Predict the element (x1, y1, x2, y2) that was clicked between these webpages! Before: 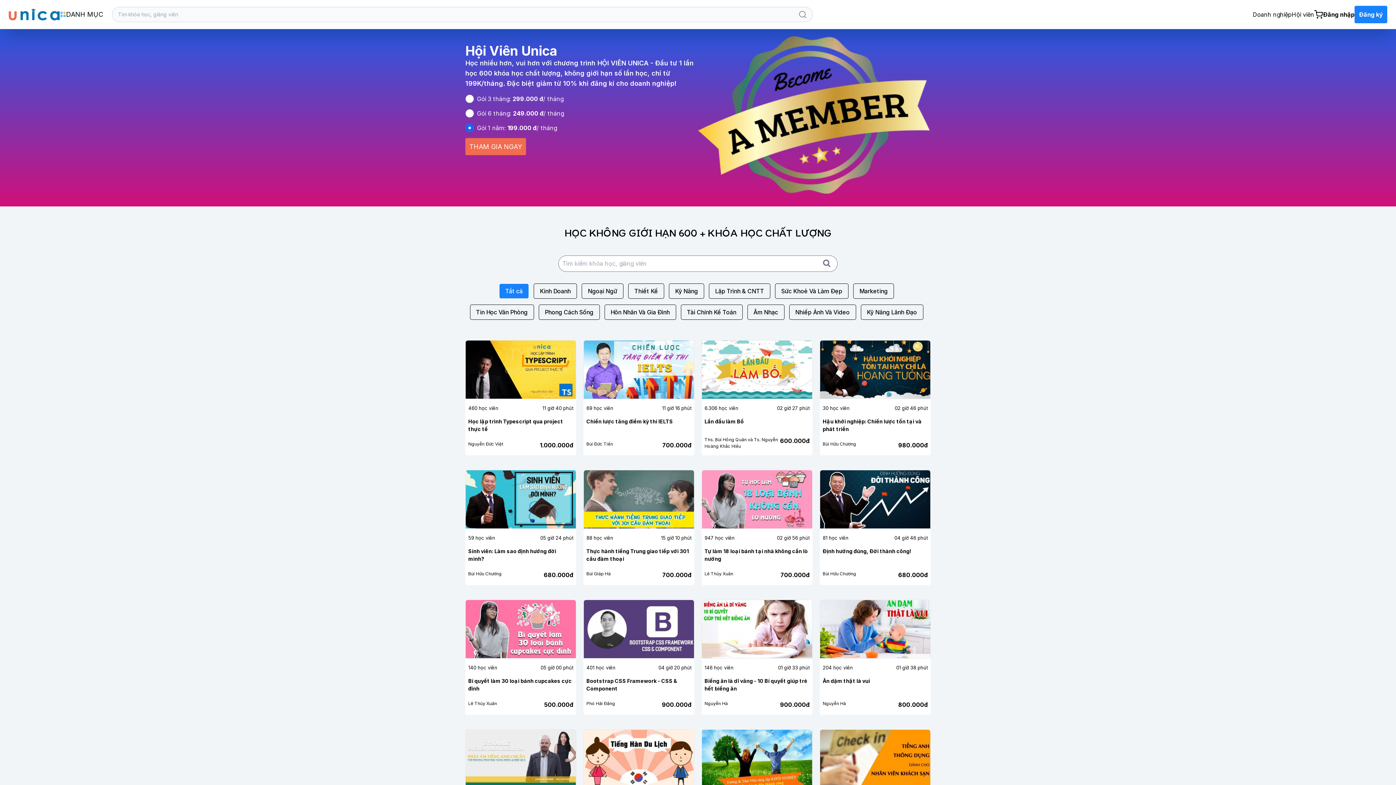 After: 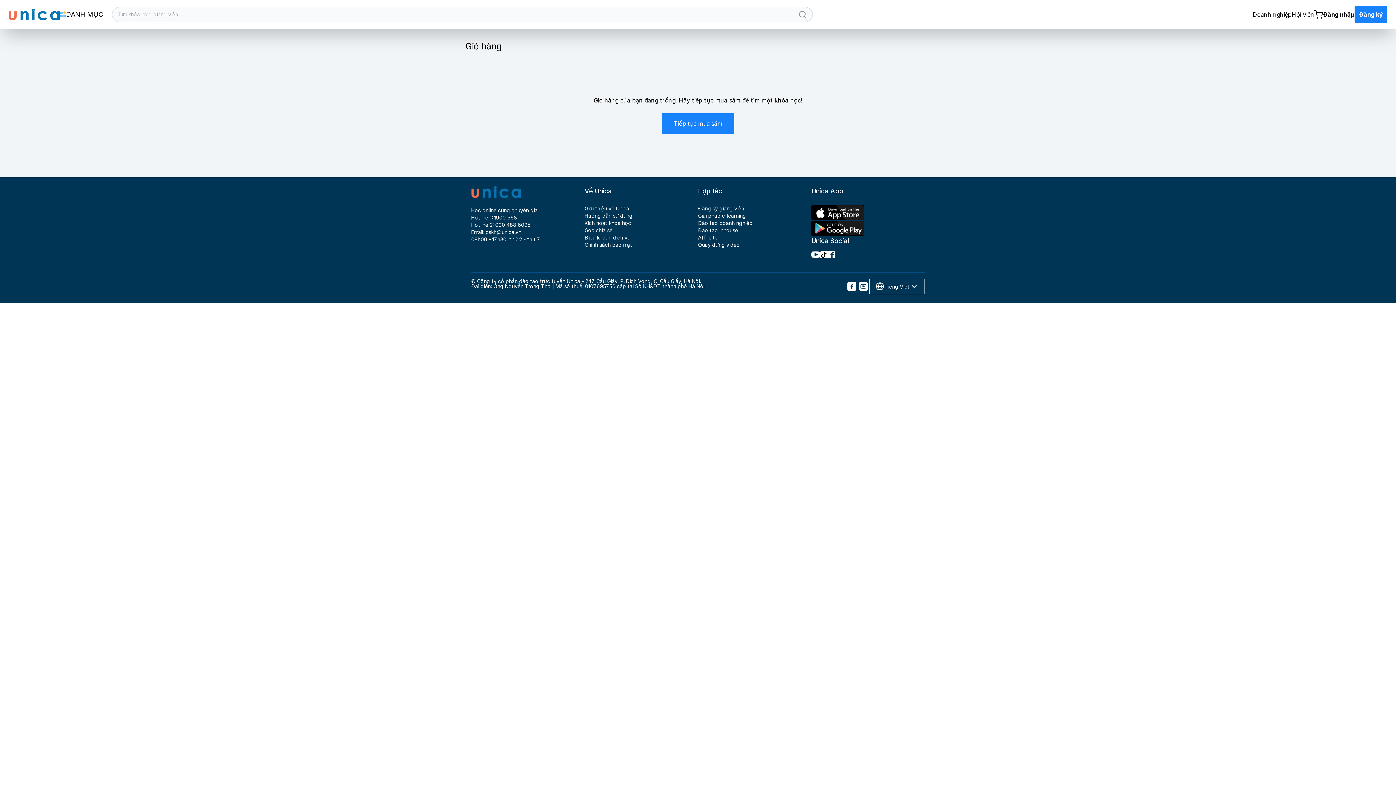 Action: bbox: (1314, 10, 1323, 18)